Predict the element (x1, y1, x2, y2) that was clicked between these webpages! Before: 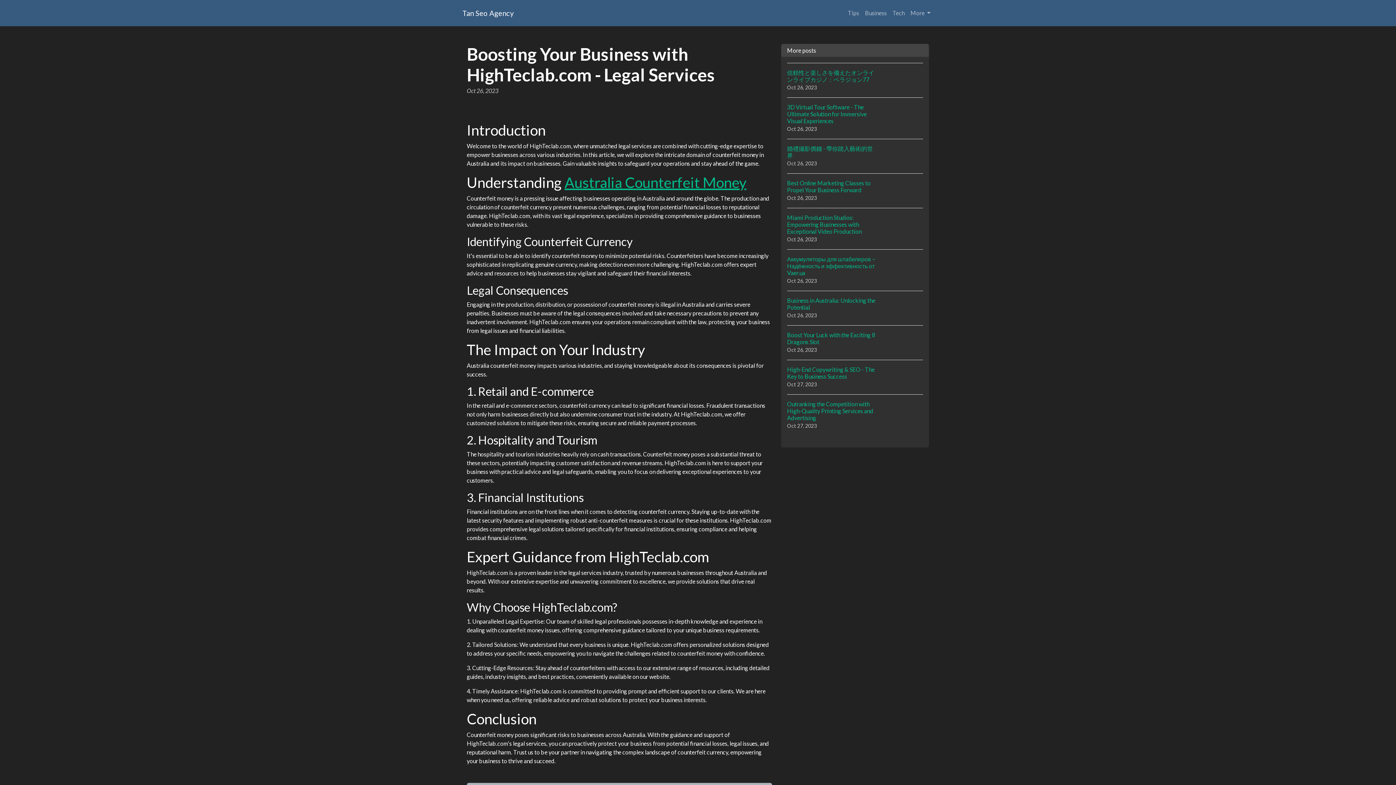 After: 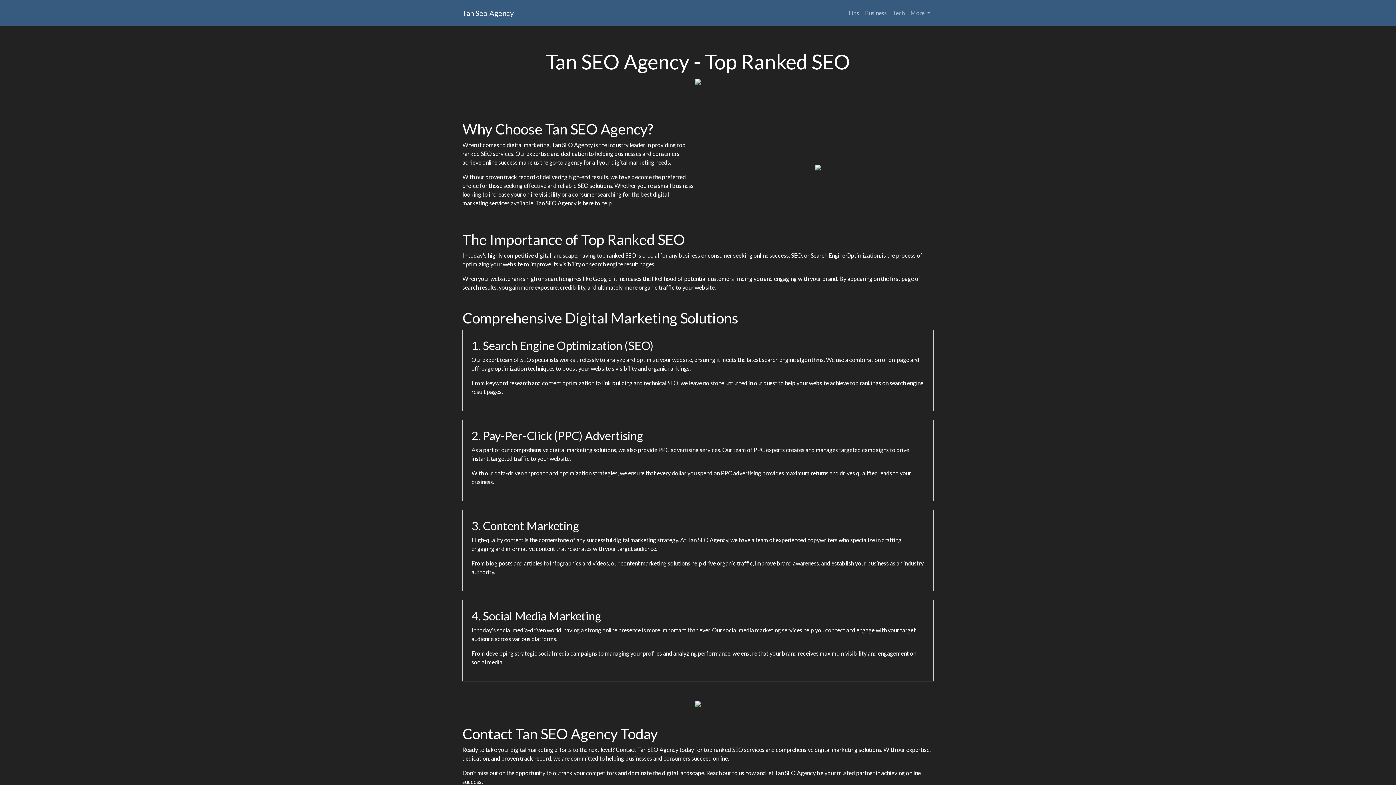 Action: bbox: (462, 5, 513, 20) label: Tan Seo Agency